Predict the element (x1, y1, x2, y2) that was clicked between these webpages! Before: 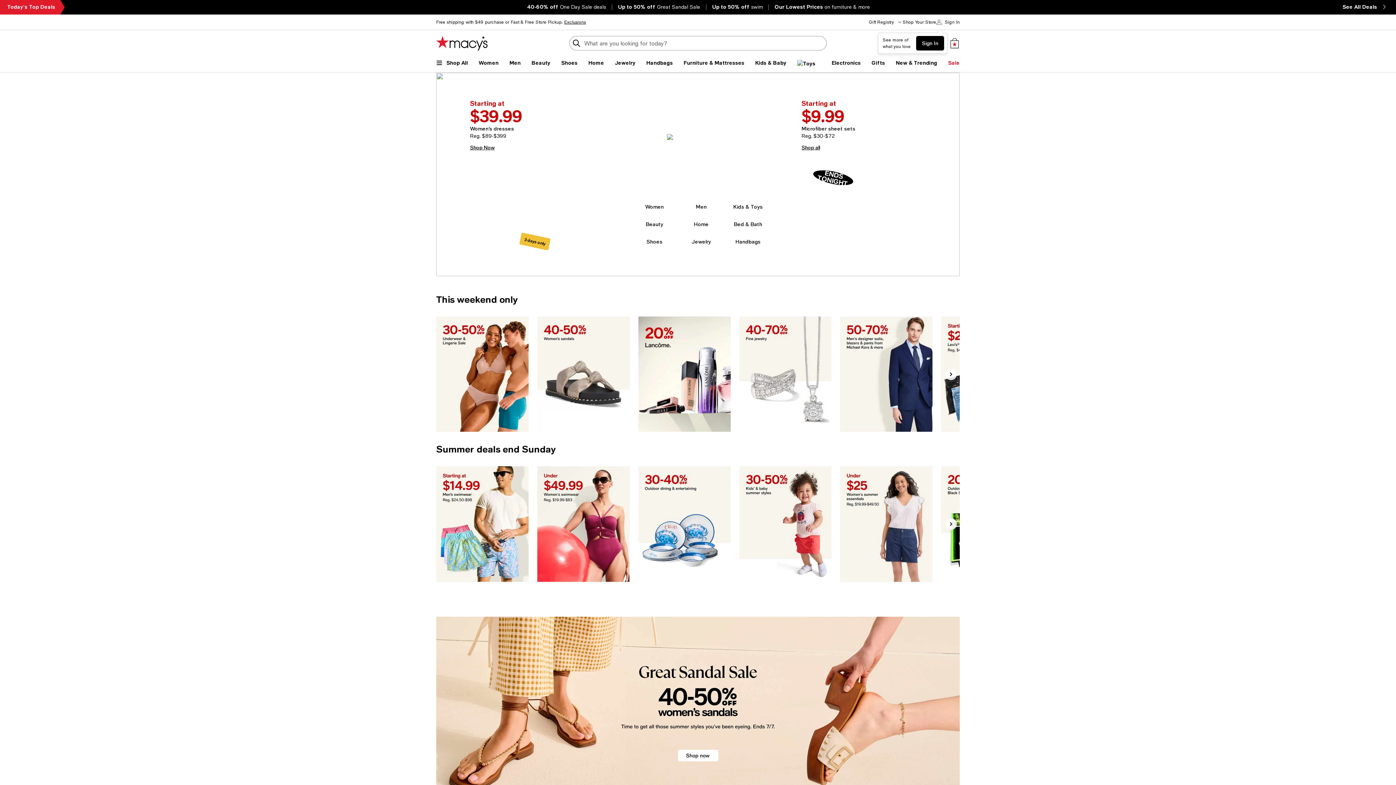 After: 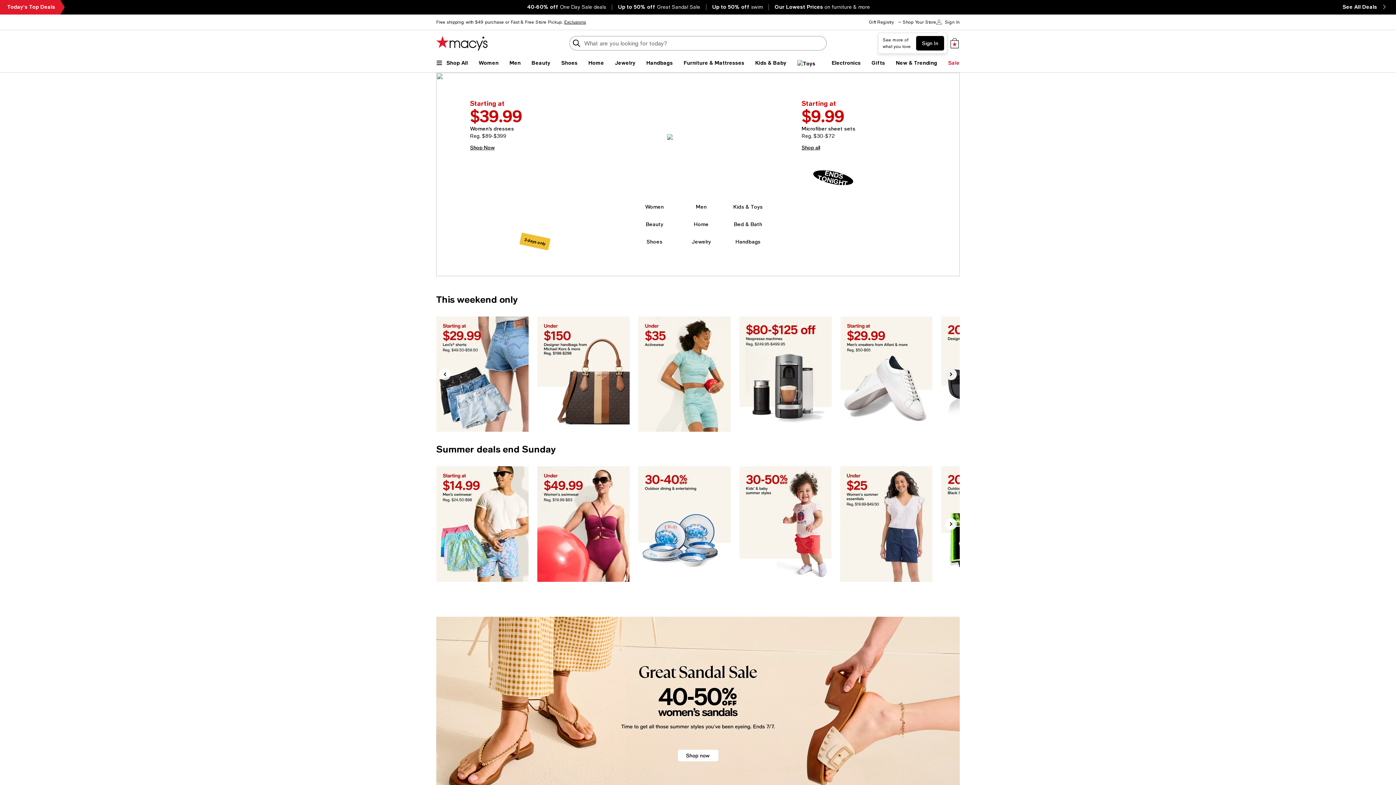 Action: label: Next bbox: (945, 368, 957, 380)